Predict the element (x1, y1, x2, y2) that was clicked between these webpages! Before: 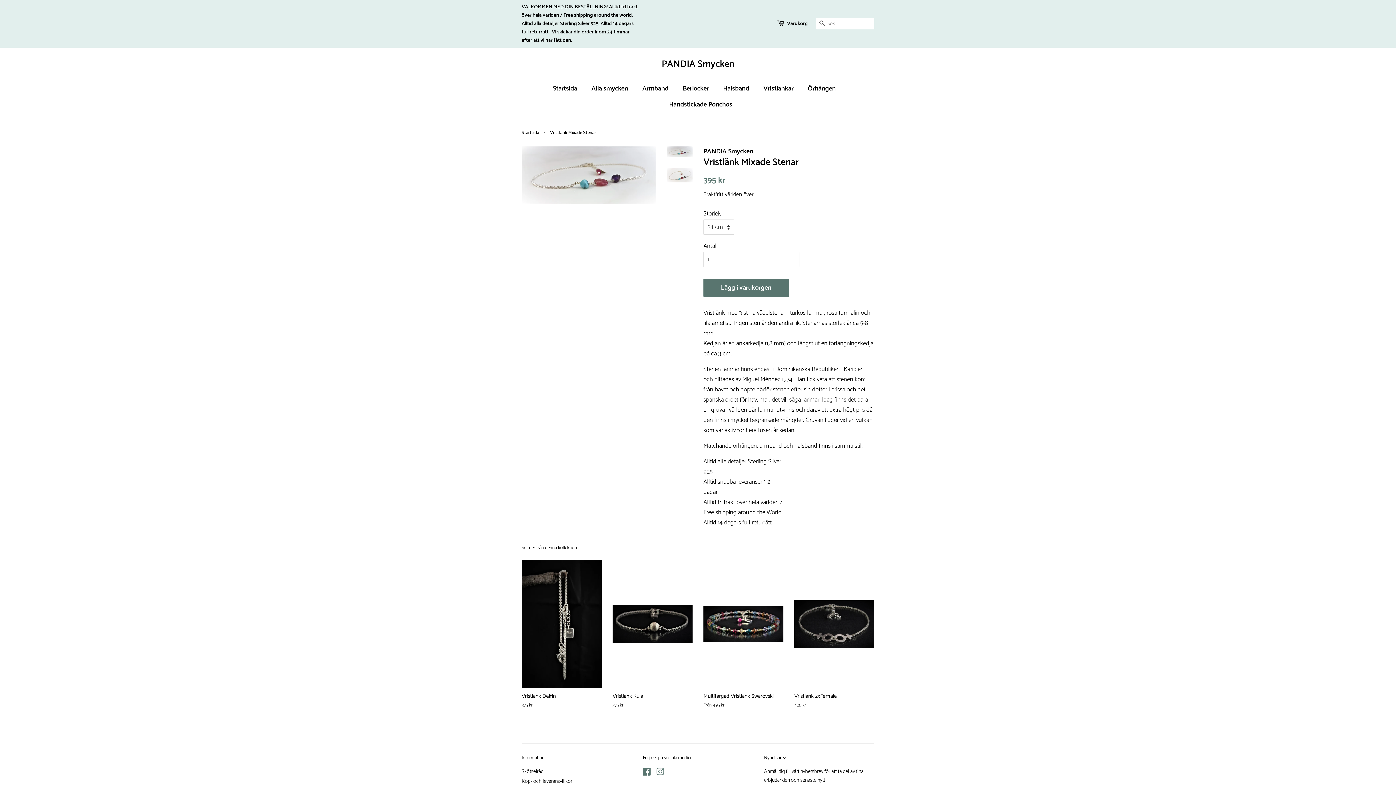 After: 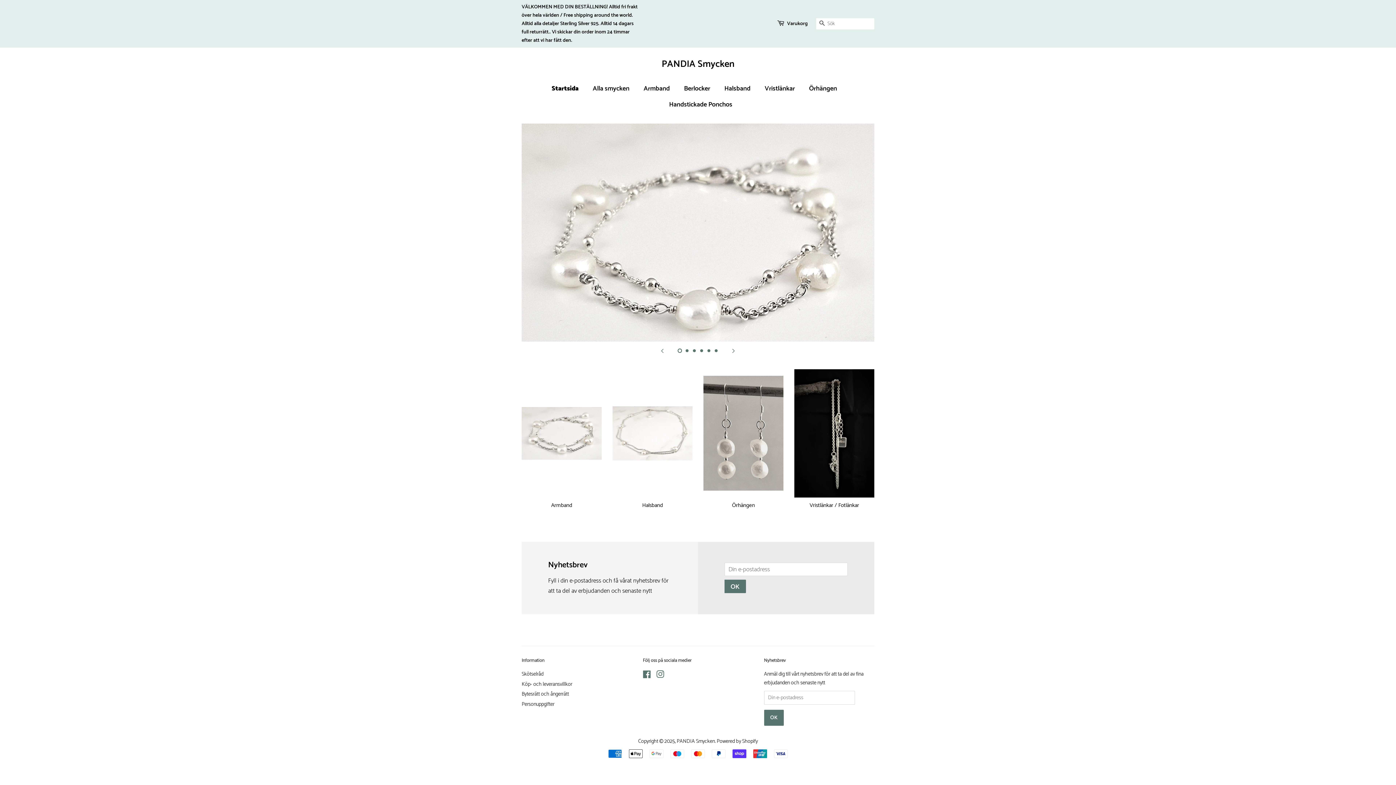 Action: label: Startsida bbox: (521, 129, 541, 136)